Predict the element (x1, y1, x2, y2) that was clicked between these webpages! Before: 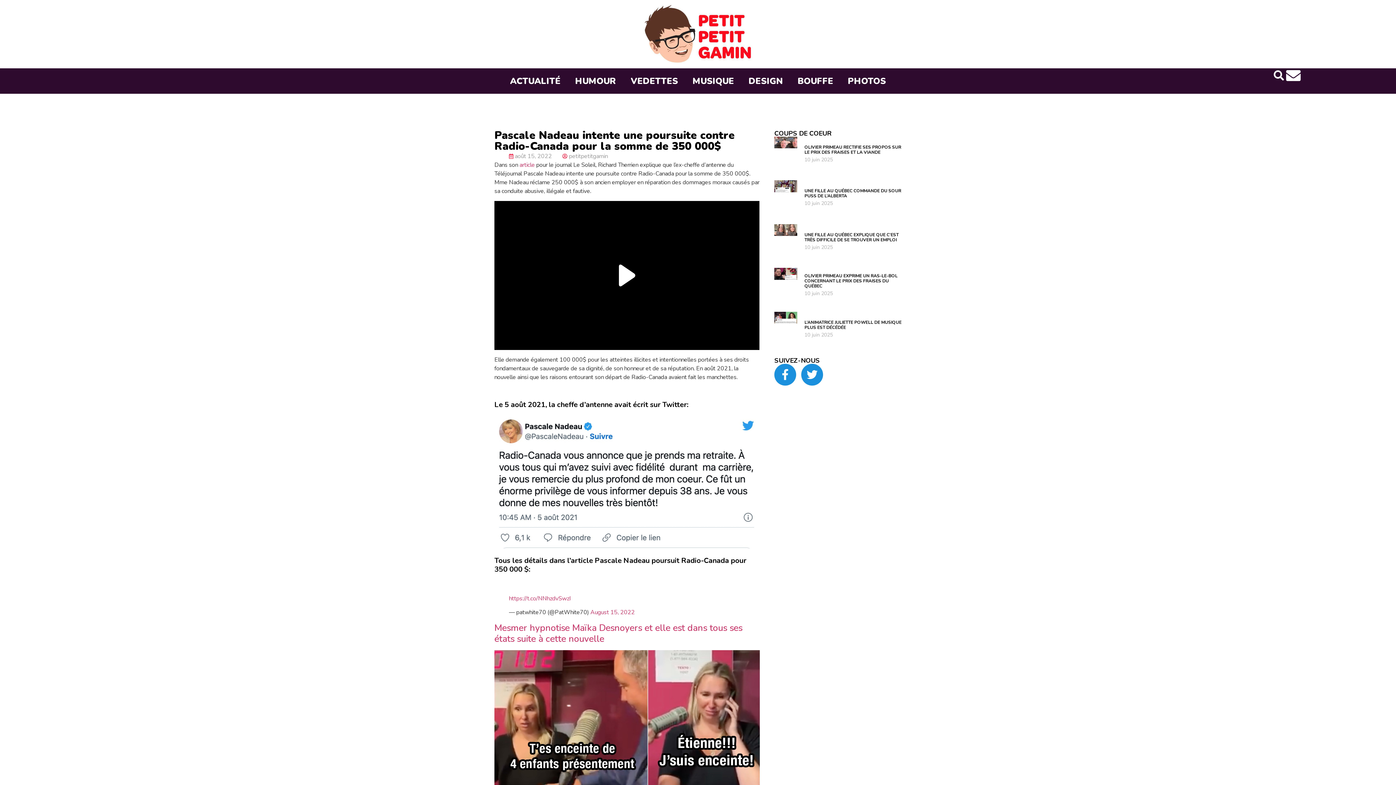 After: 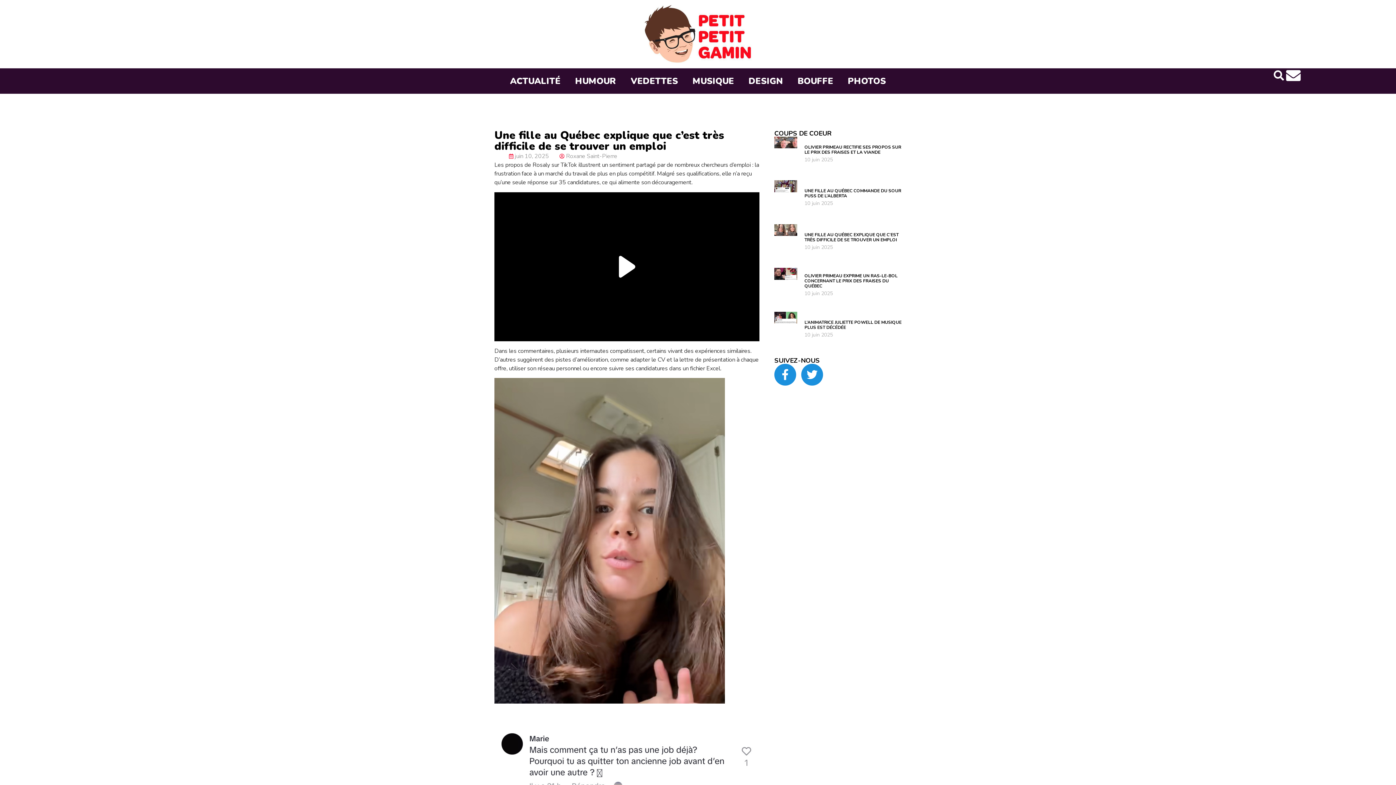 Action: bbox: (774, 224, 797, 258)